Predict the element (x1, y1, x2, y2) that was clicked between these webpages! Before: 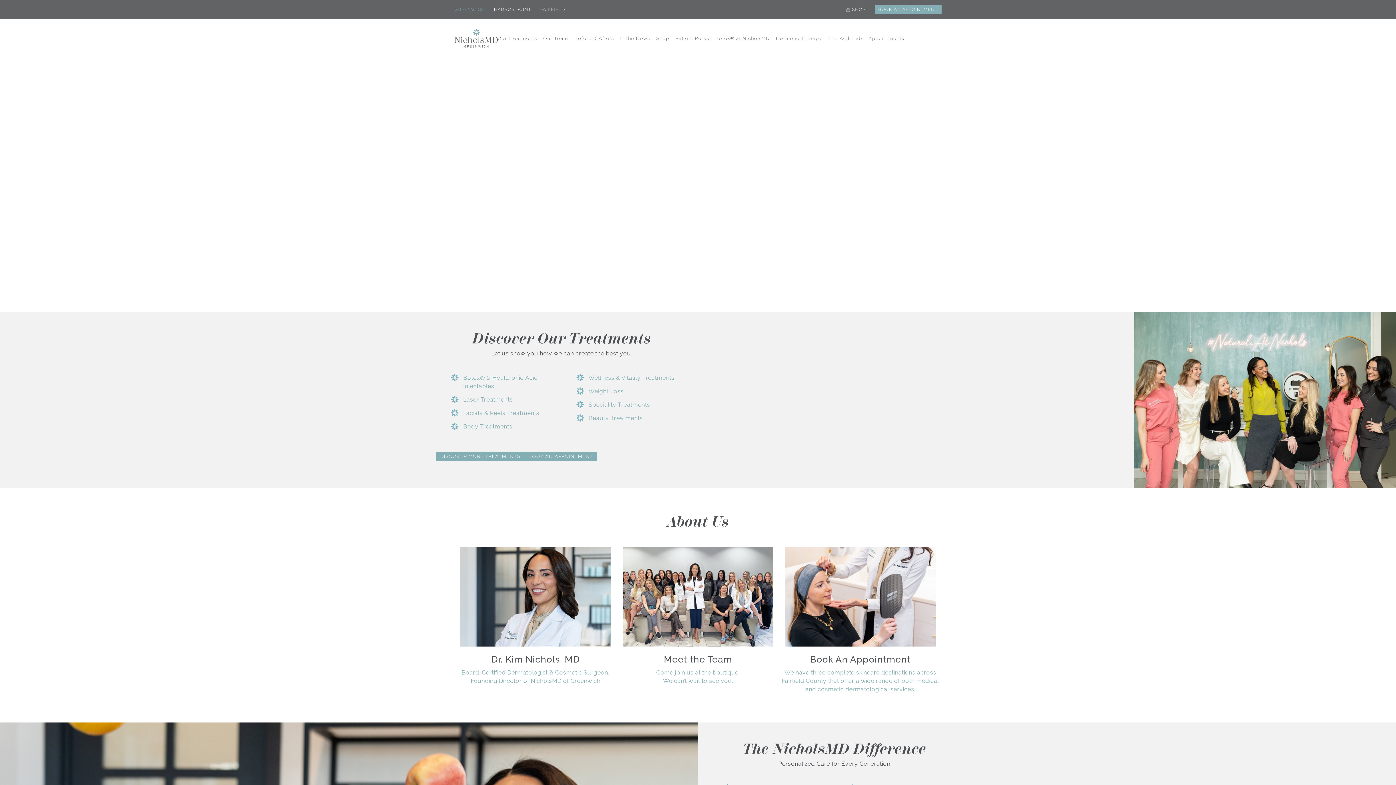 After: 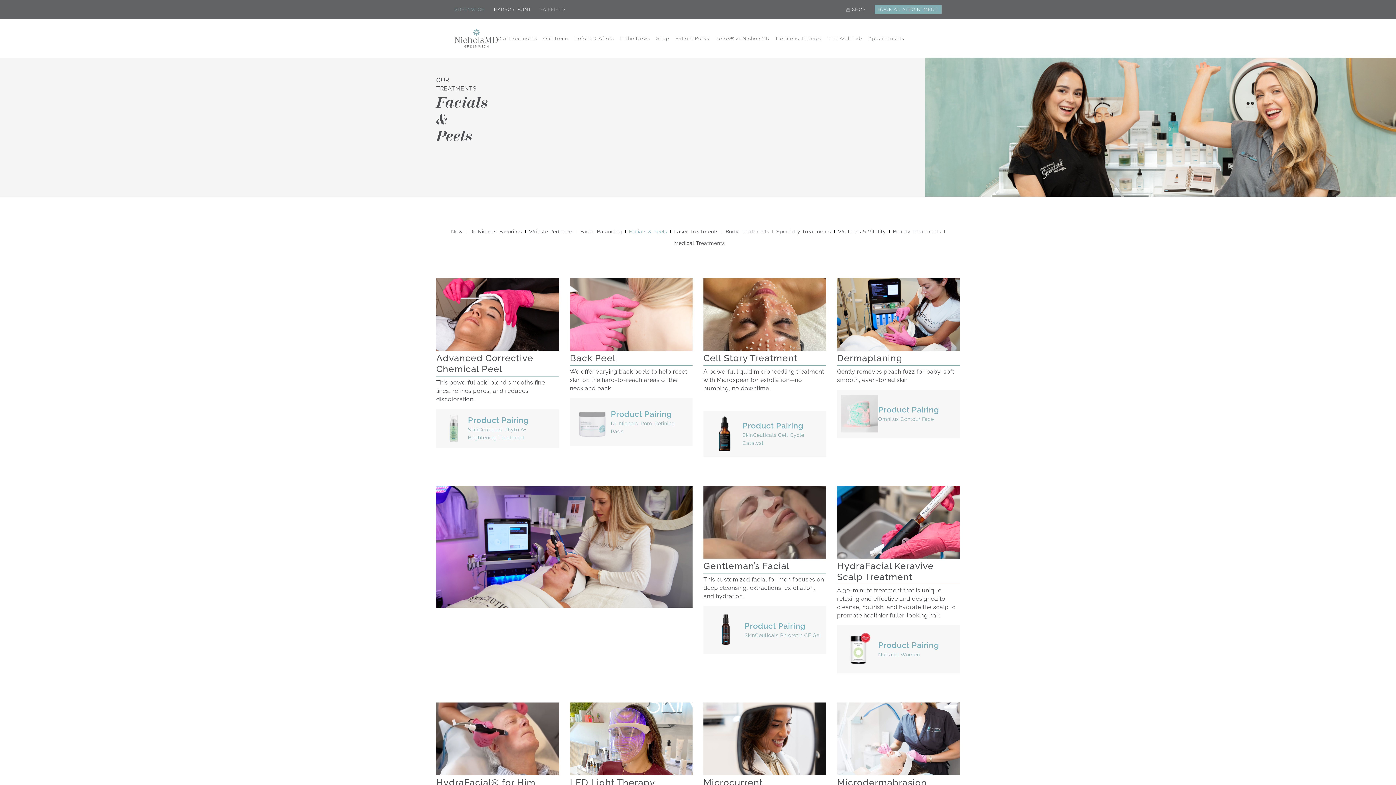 Action: bbox: (463, 409, 539, 416) label: Facials & Peels Treatments